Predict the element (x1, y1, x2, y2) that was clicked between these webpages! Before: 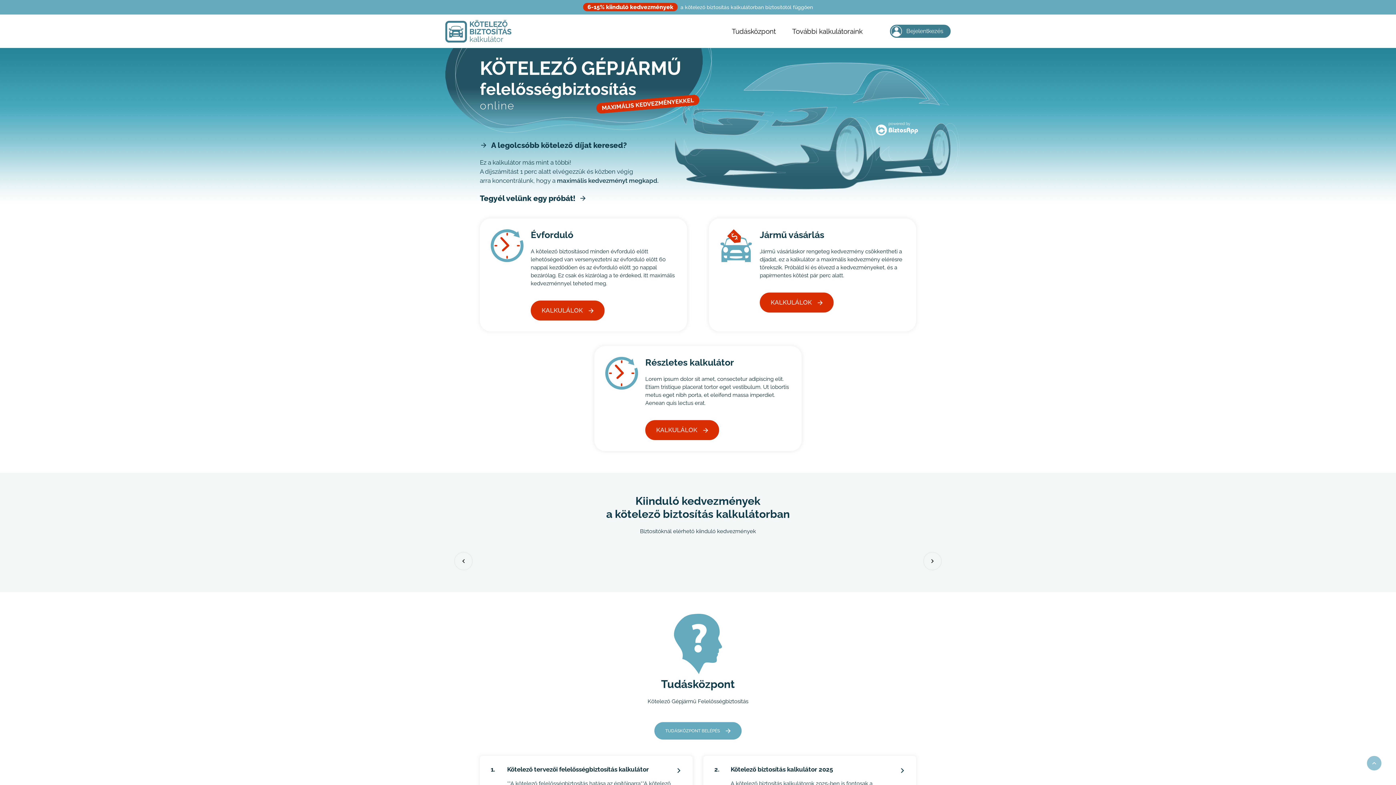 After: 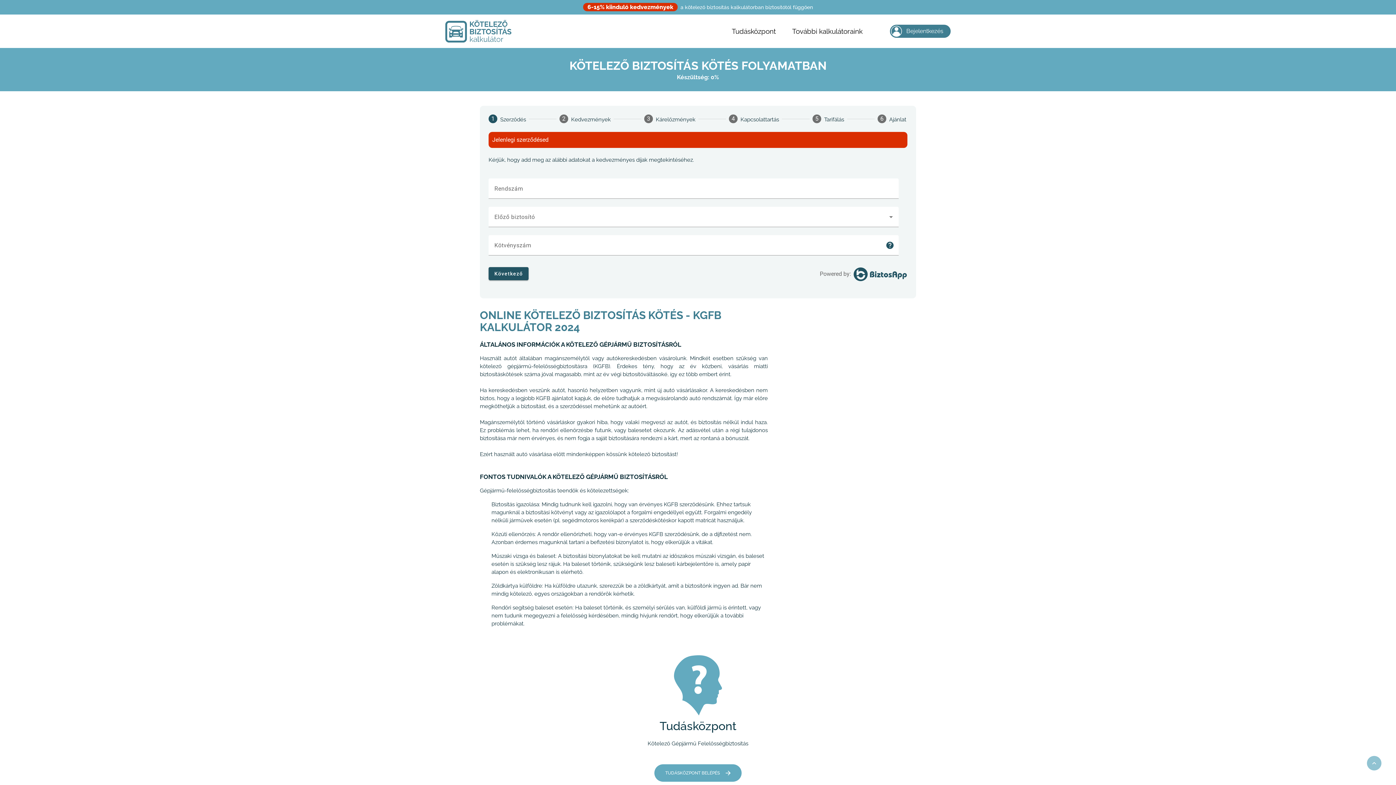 Action: bbox: (530, 300, 604, 320) label: KALKULÁLOK